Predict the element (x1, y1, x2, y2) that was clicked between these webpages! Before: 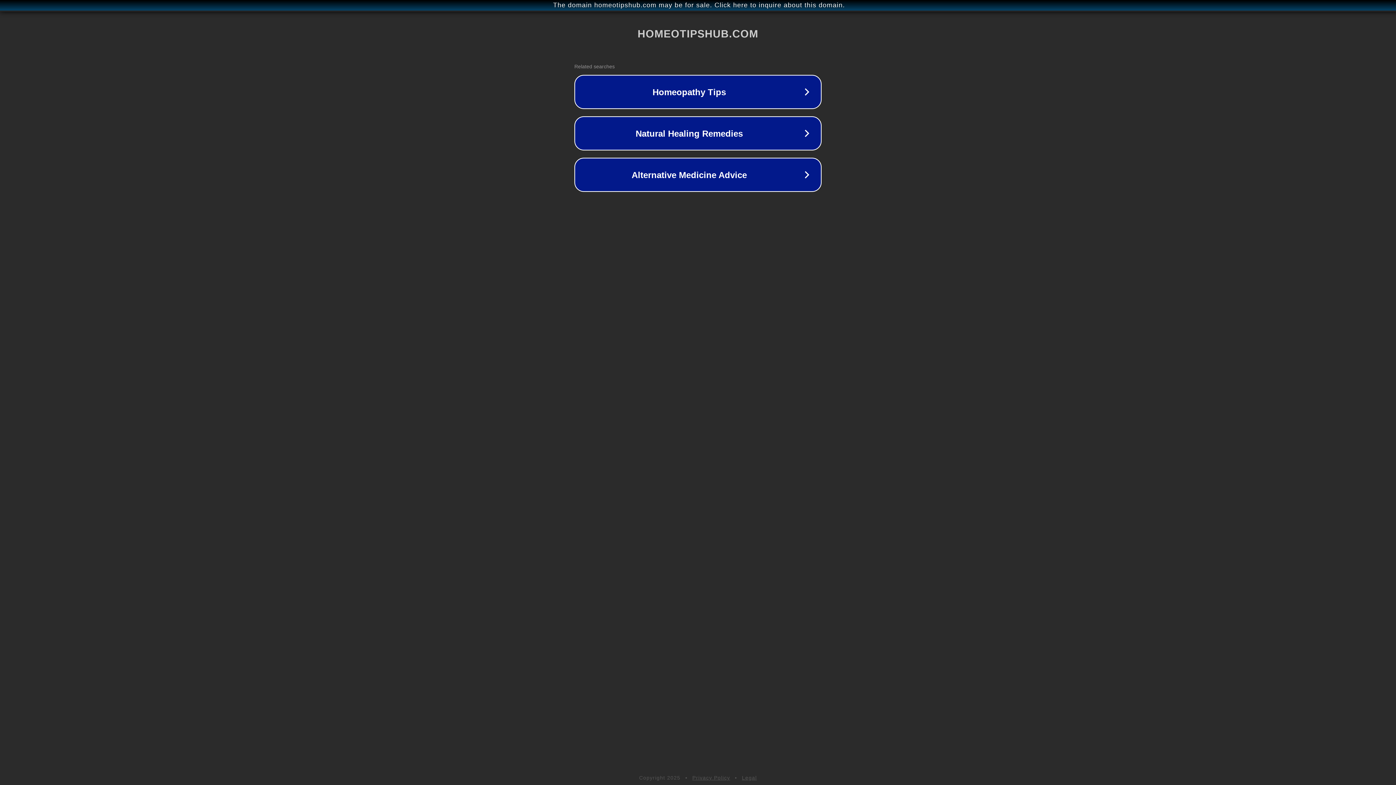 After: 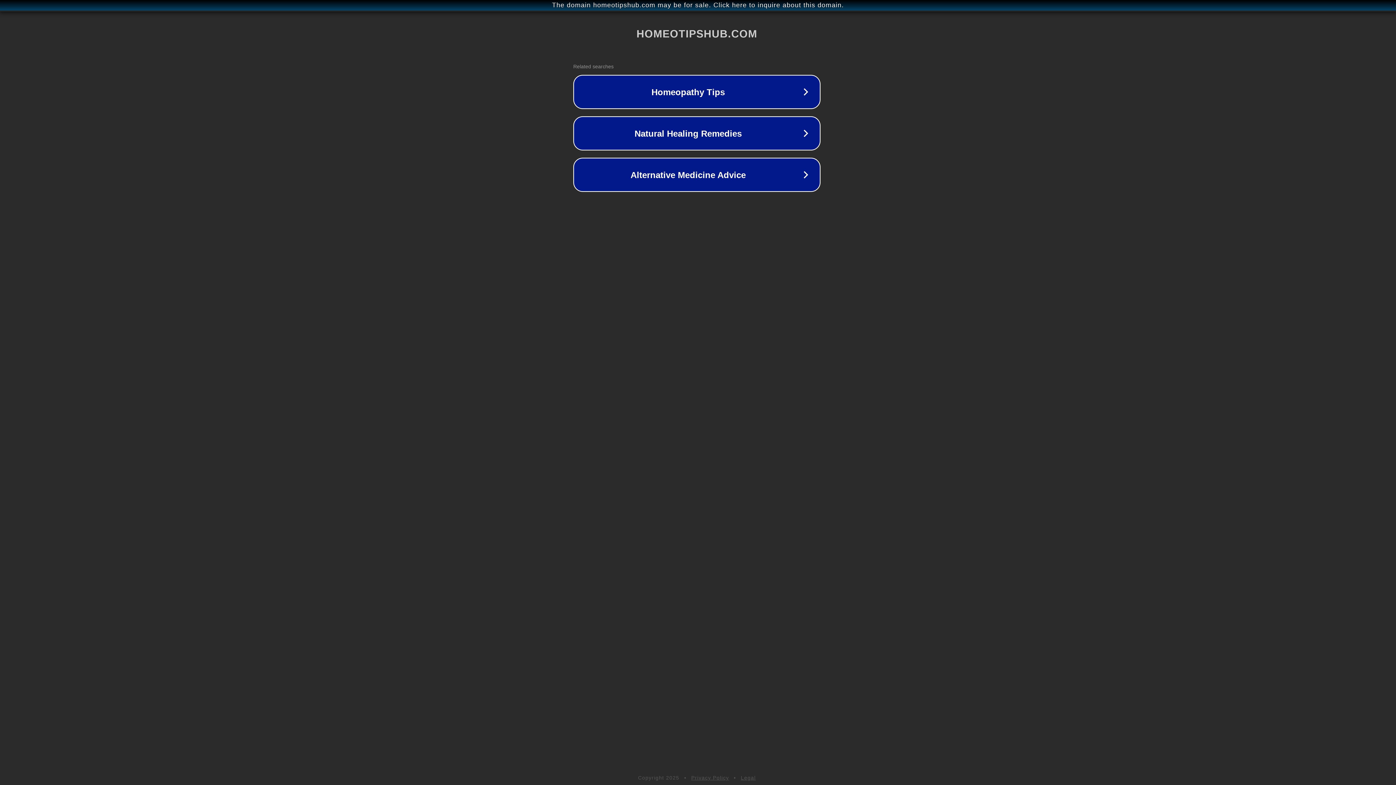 Action: label: The domain homeotipshub.com may be for sale. Click here to inquire about this domain. bbox: (1, 1, 1397, 9)